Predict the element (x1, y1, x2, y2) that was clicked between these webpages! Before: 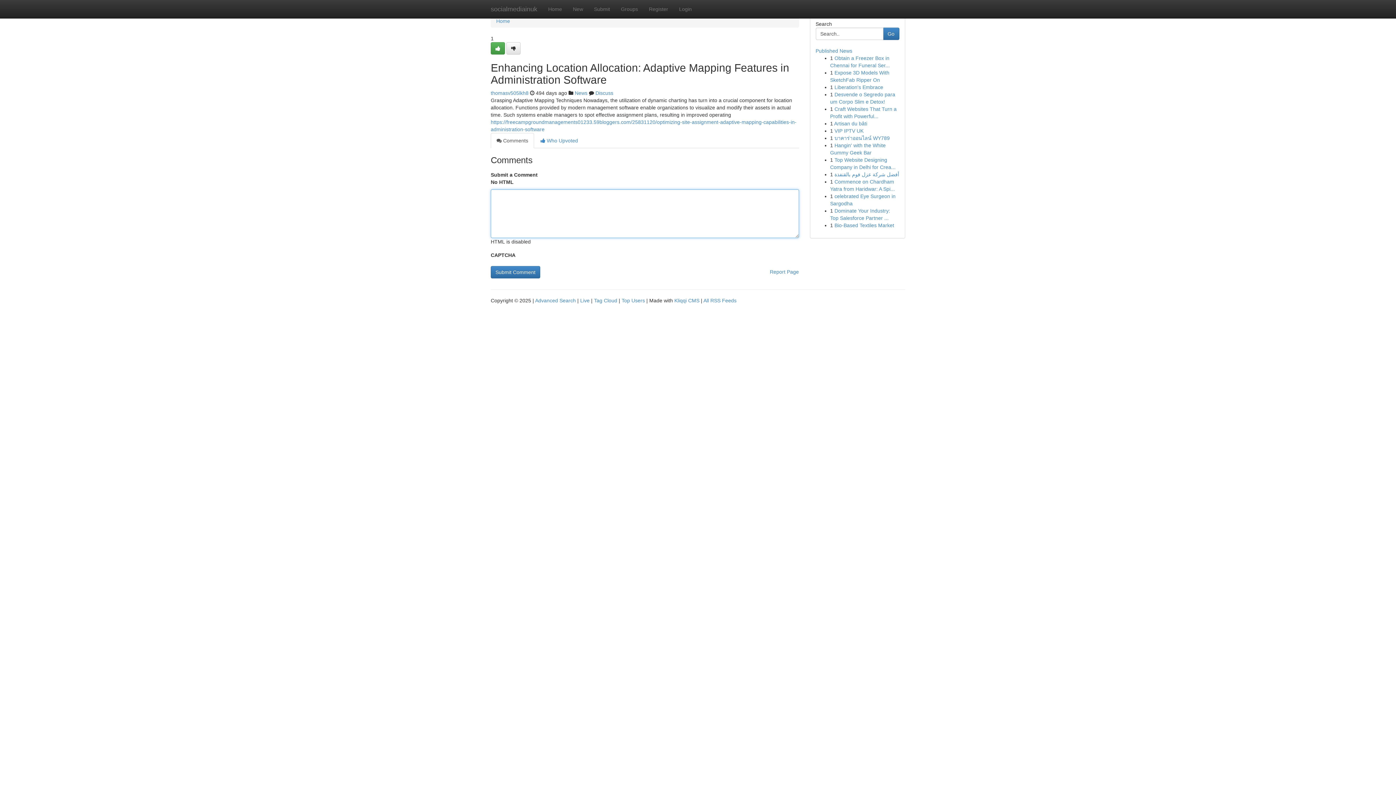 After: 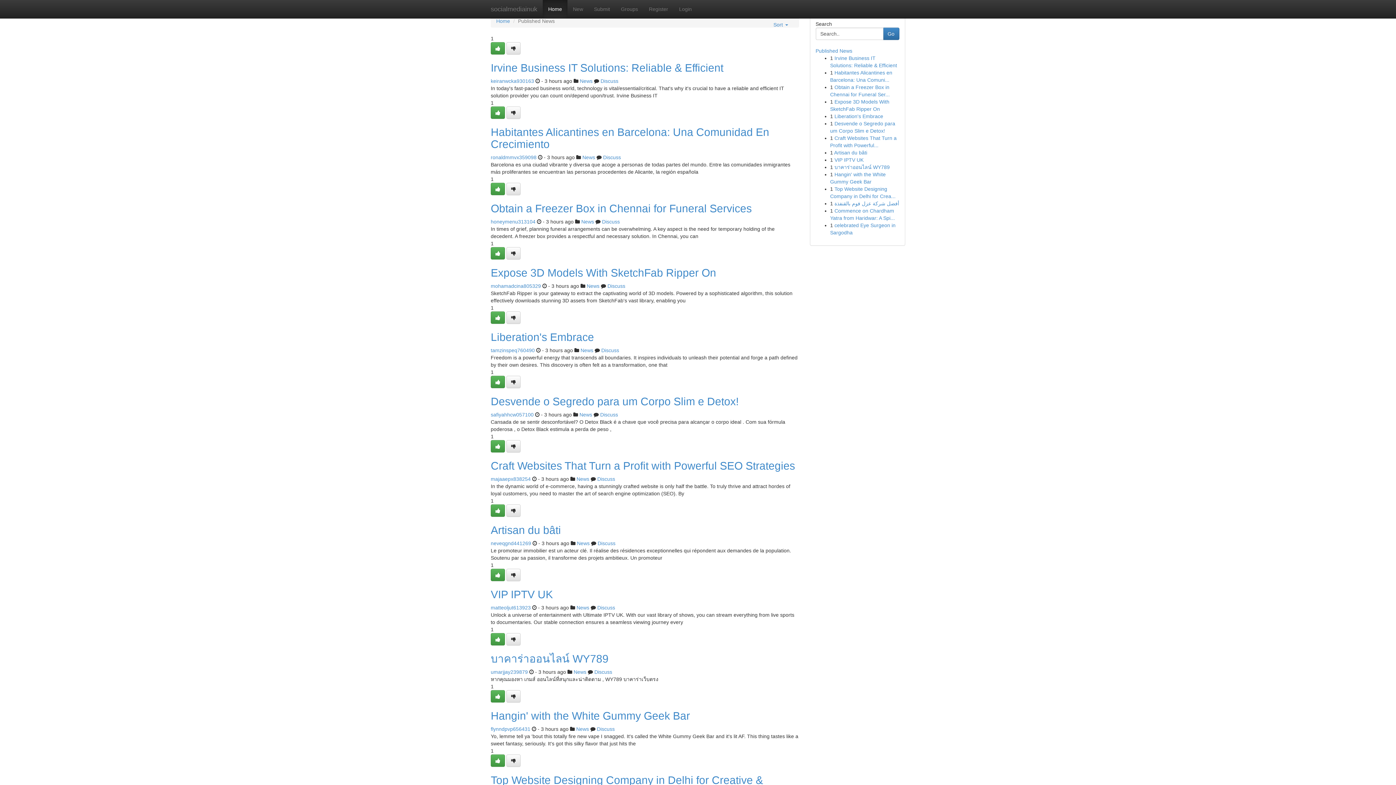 Action: bbox: (621, 297, 645, 303) label: Top Users